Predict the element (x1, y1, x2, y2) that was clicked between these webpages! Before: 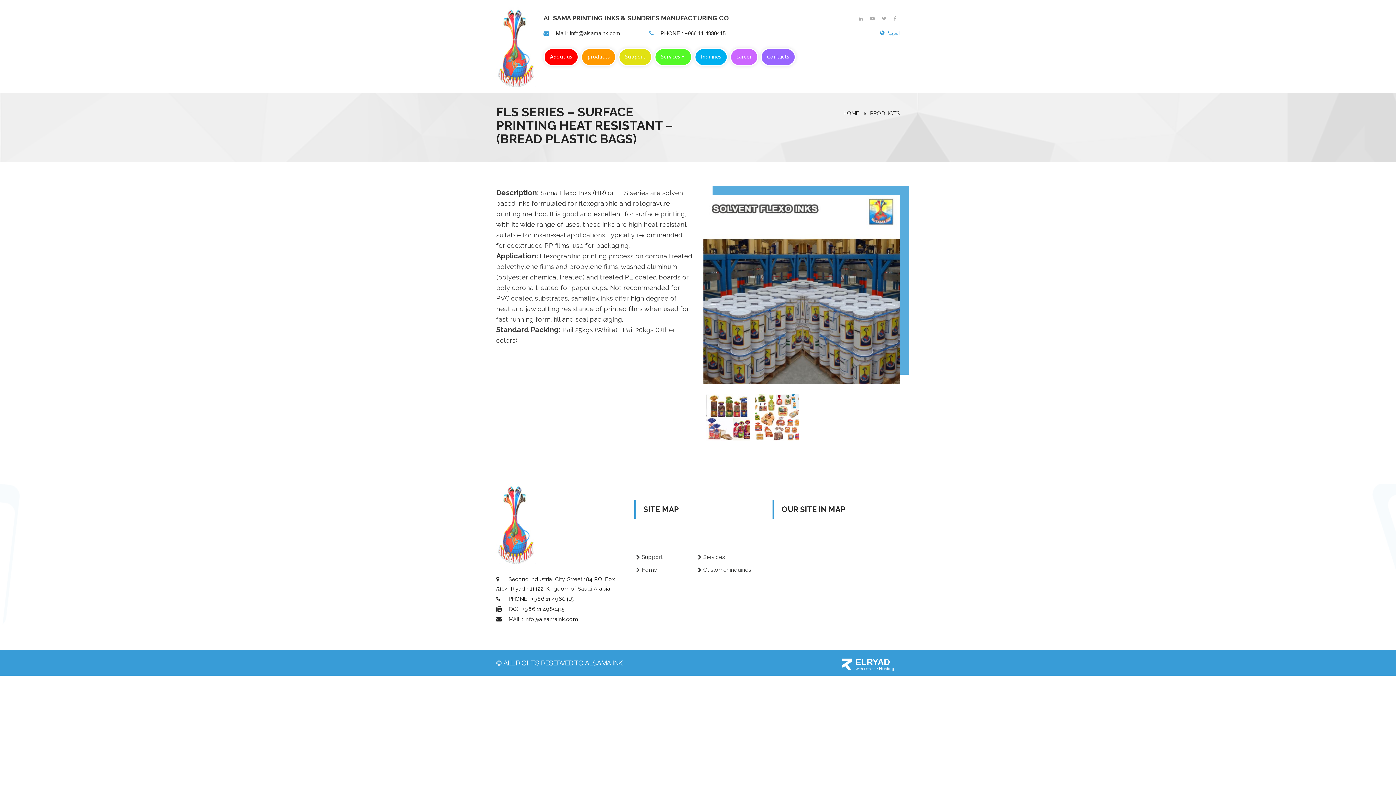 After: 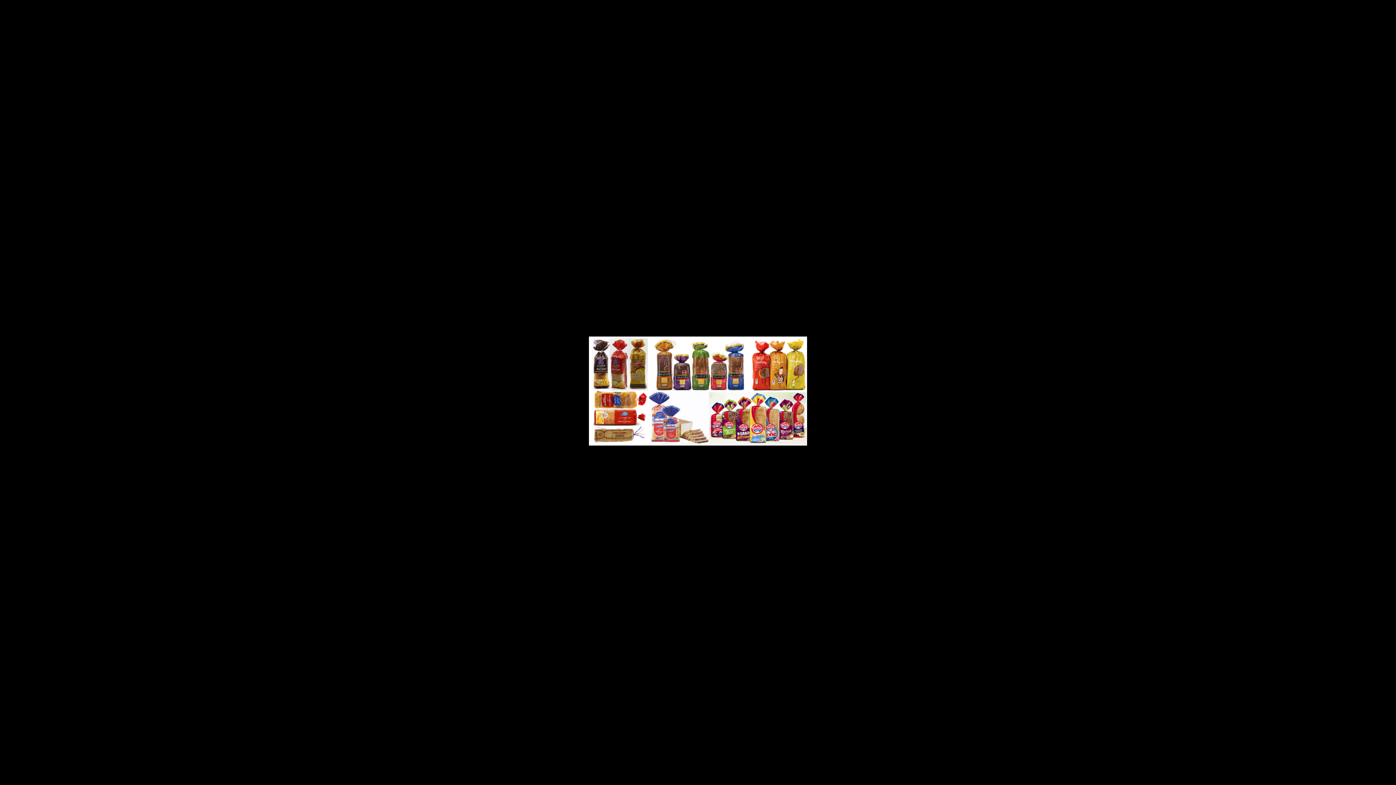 Action: bbox: (705, 393, 750, 442)